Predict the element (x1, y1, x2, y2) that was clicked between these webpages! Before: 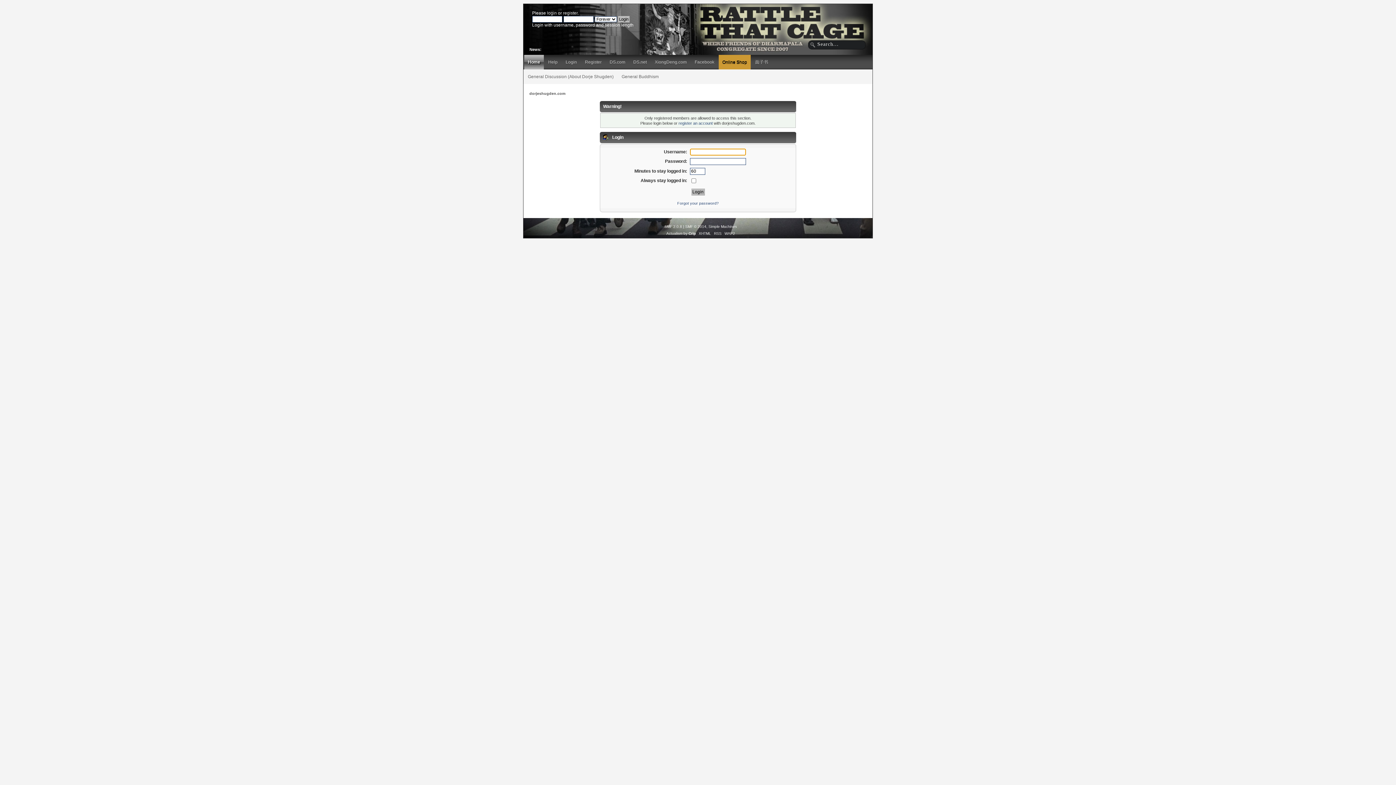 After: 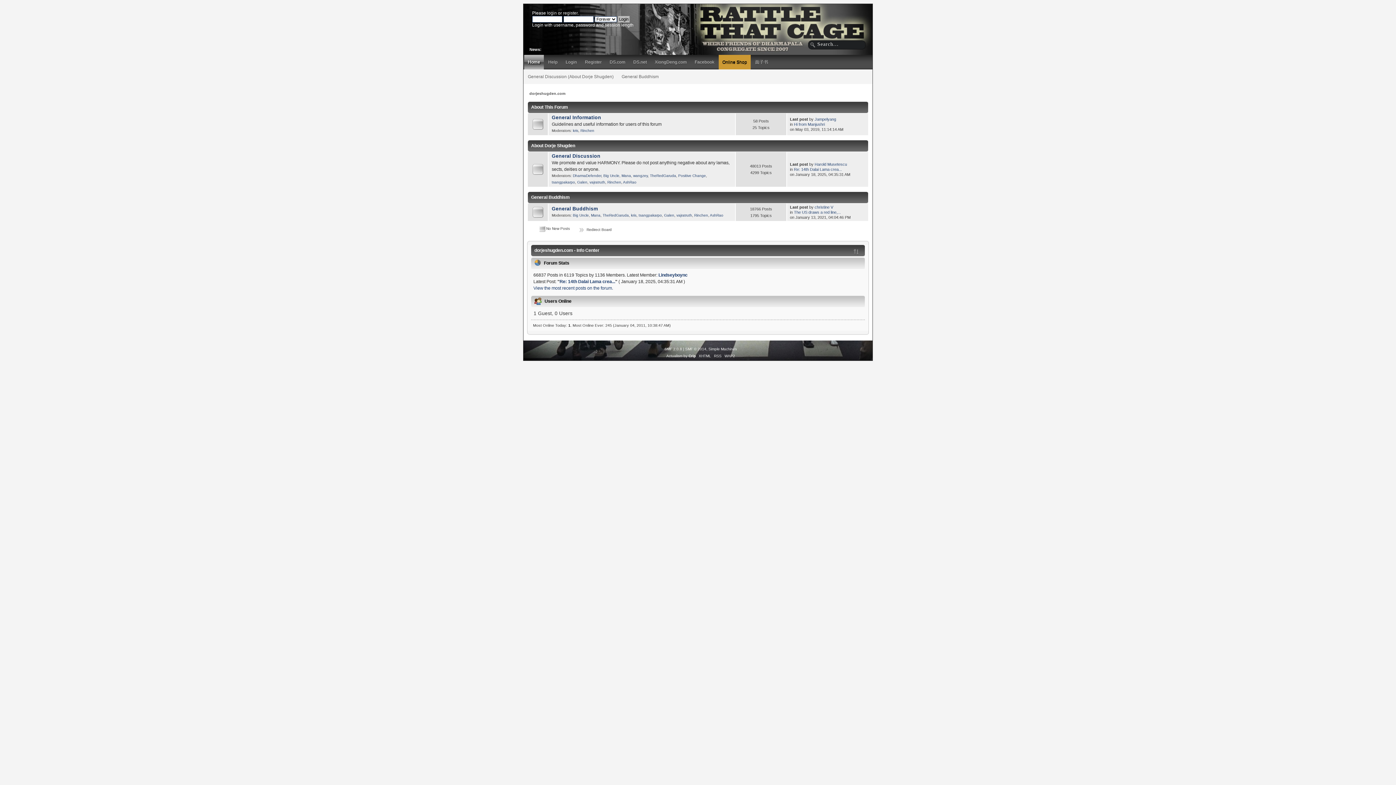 Action: bbox: (524, 54, 544, 69) label: Home